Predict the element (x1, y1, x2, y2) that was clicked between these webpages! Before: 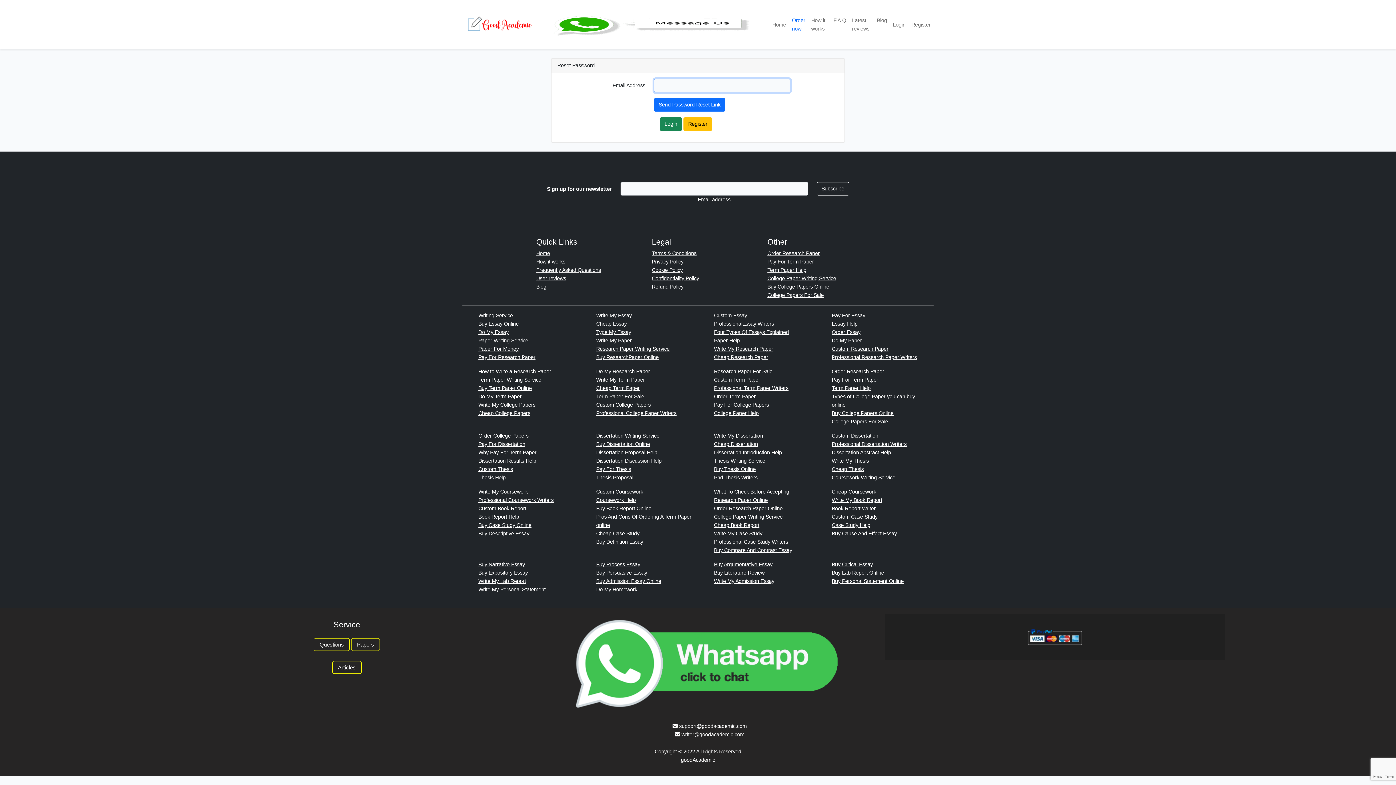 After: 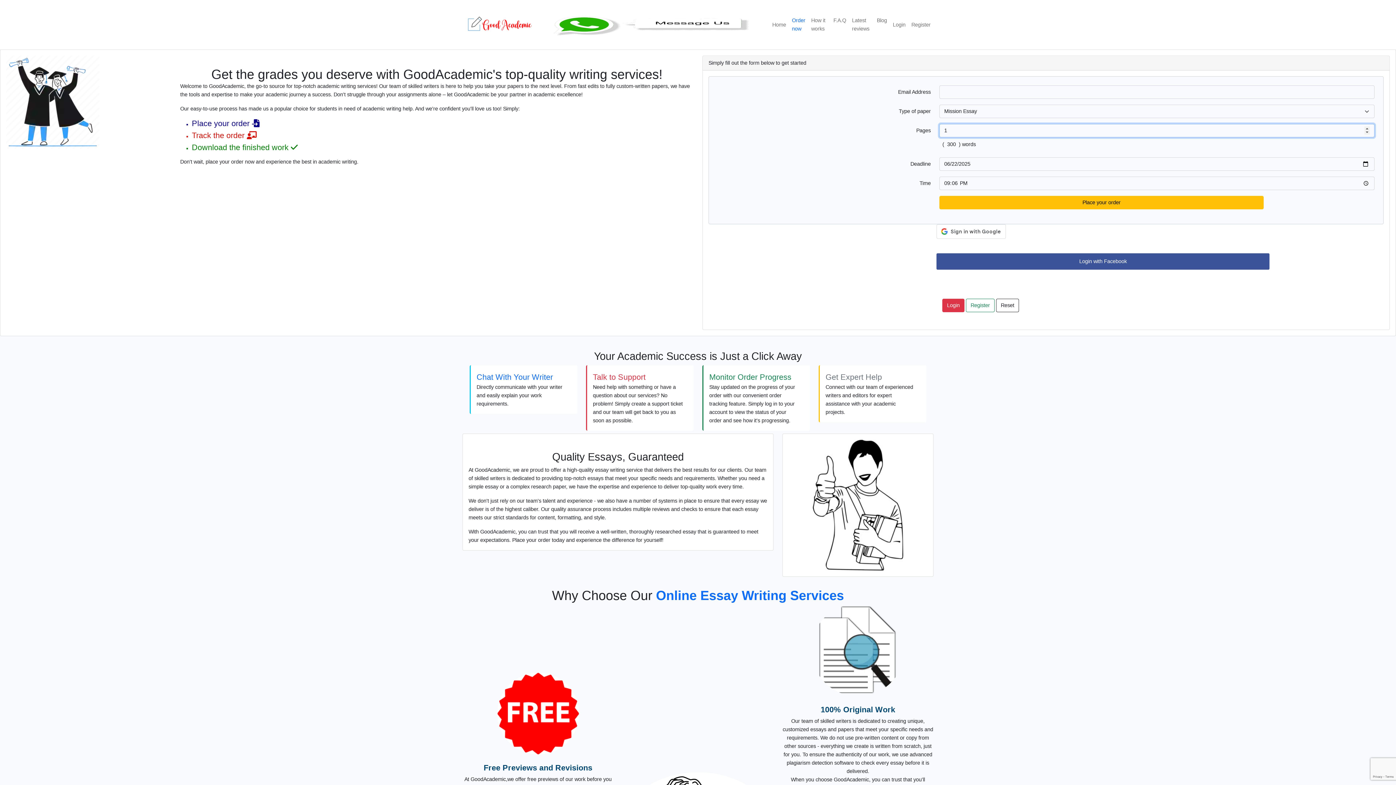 Action: label: Buy ResearchPaper Online bbox: (596, 354, 658, 360)